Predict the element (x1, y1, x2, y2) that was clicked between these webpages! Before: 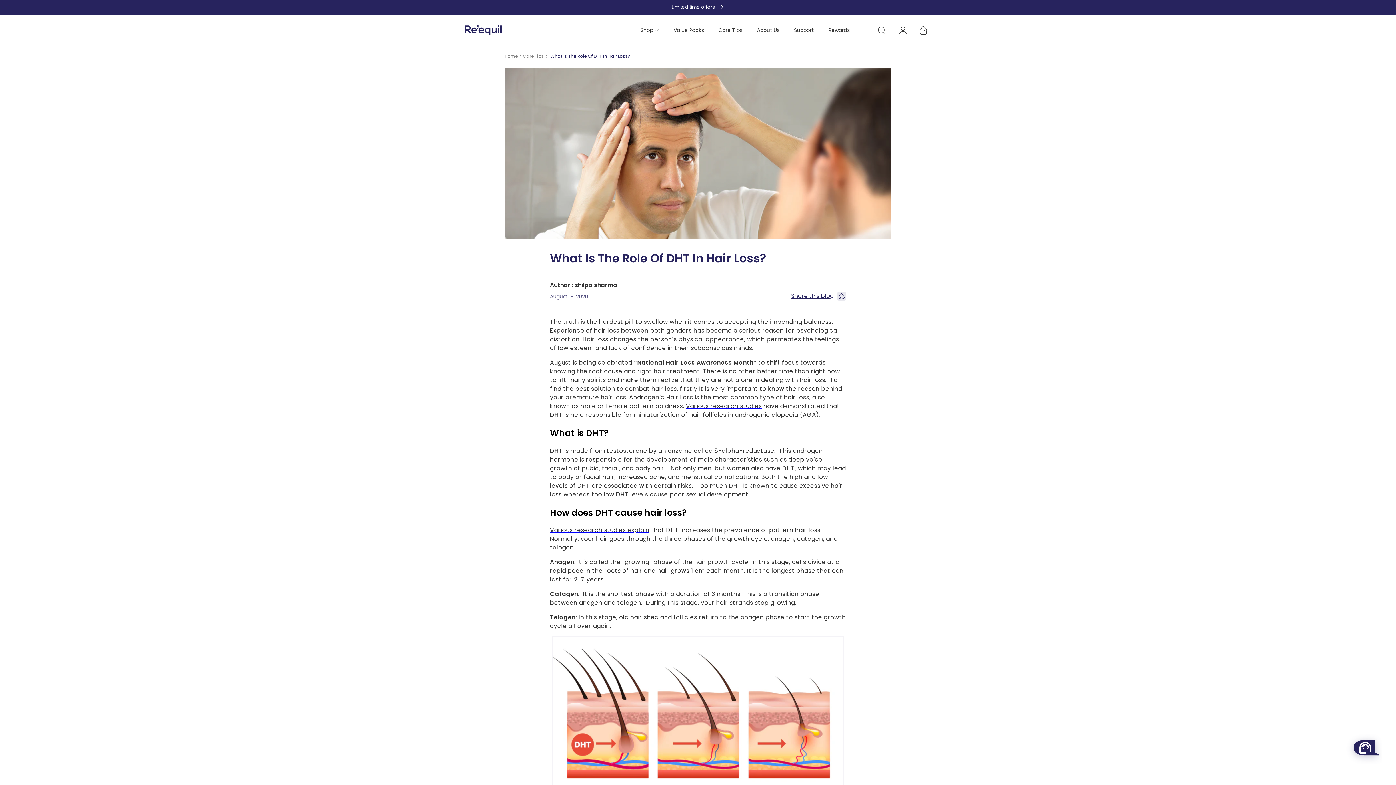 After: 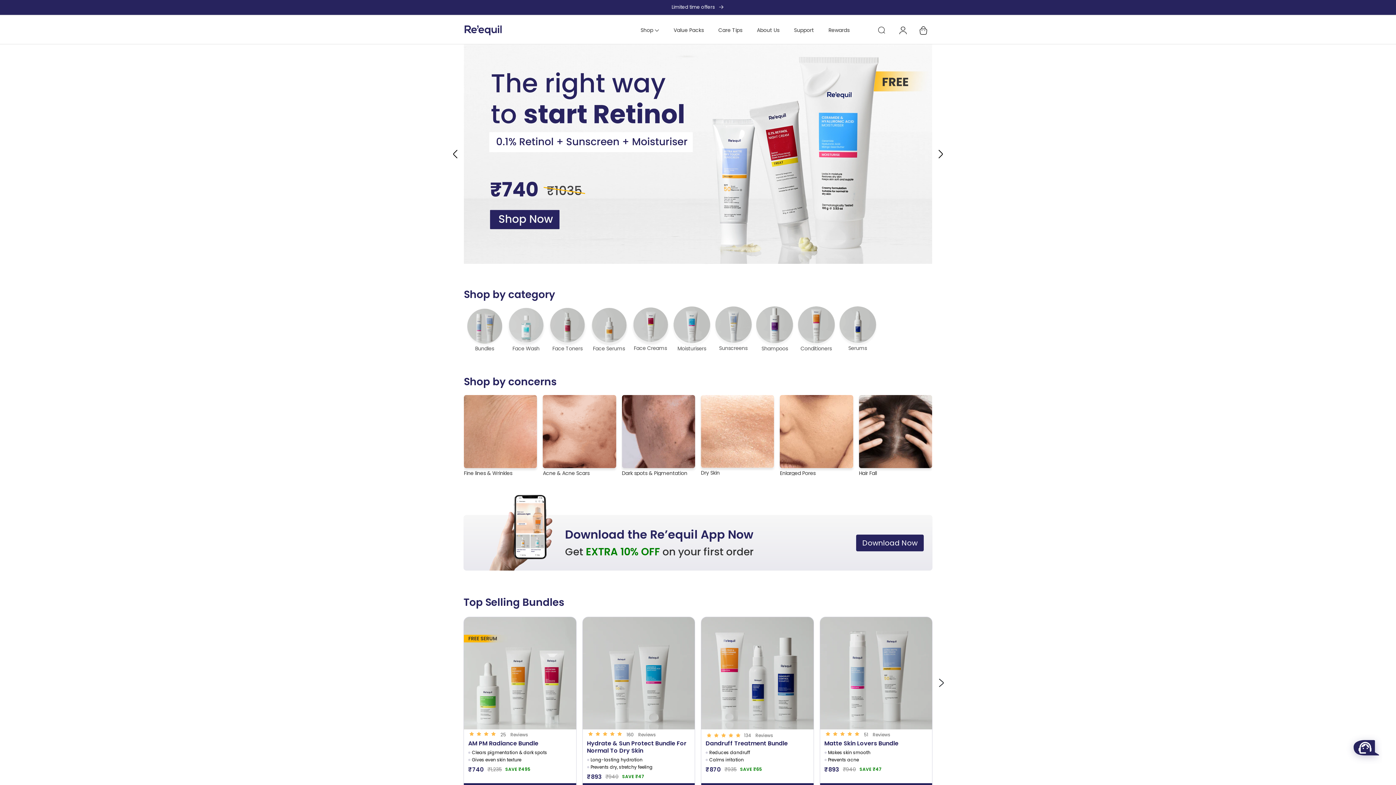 Action: bbox: (504, 53, 517, 59) label: Home